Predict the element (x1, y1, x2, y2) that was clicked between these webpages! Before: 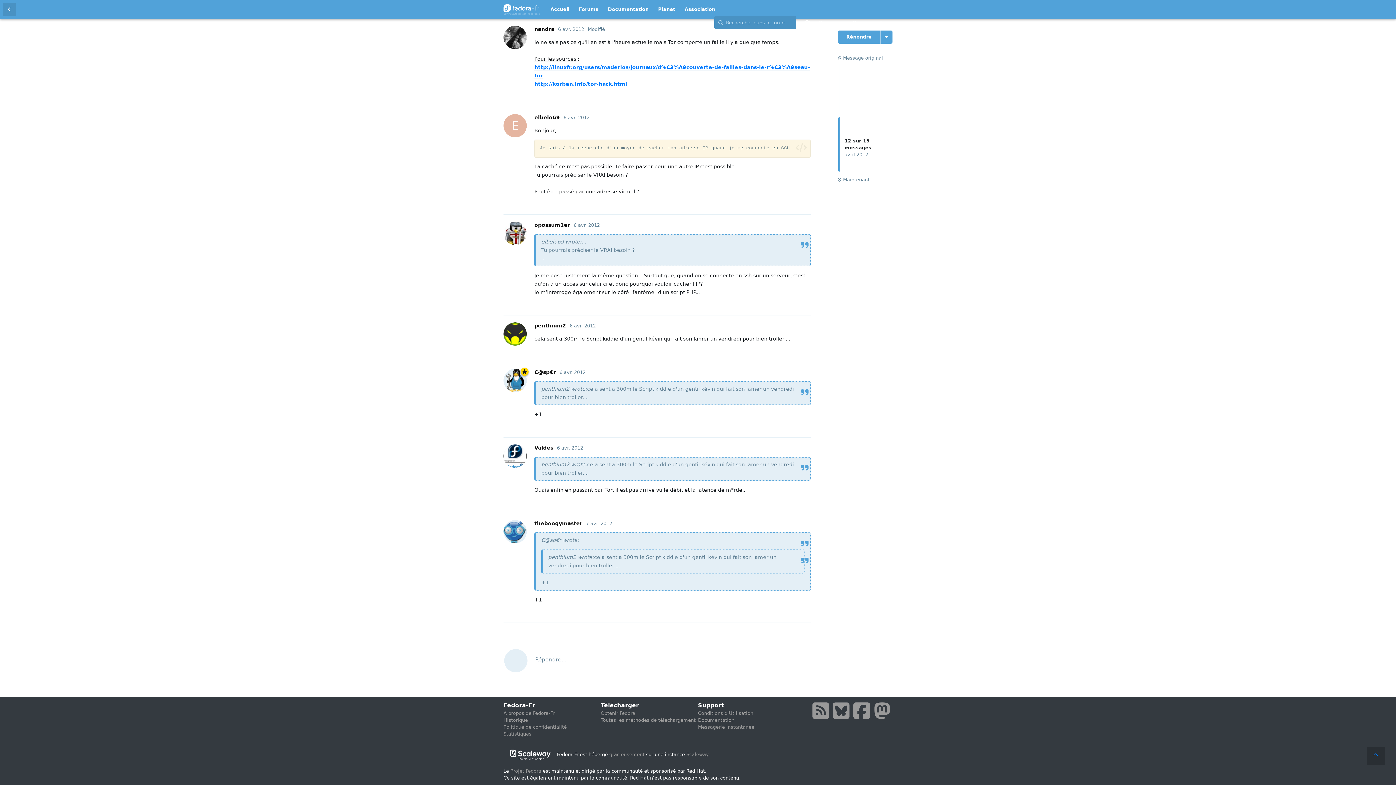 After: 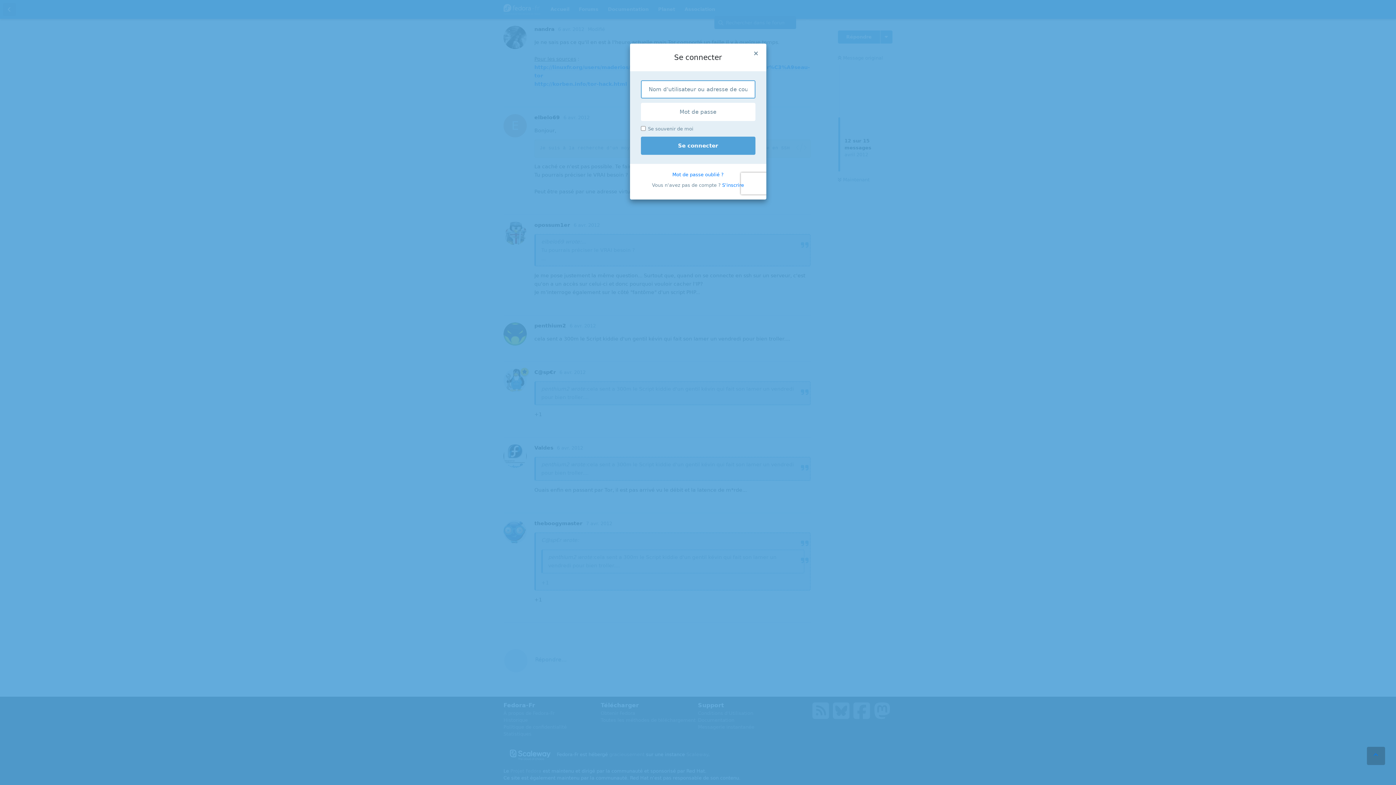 Action: label: Répondre bbox: (773, 602, 810, 615)